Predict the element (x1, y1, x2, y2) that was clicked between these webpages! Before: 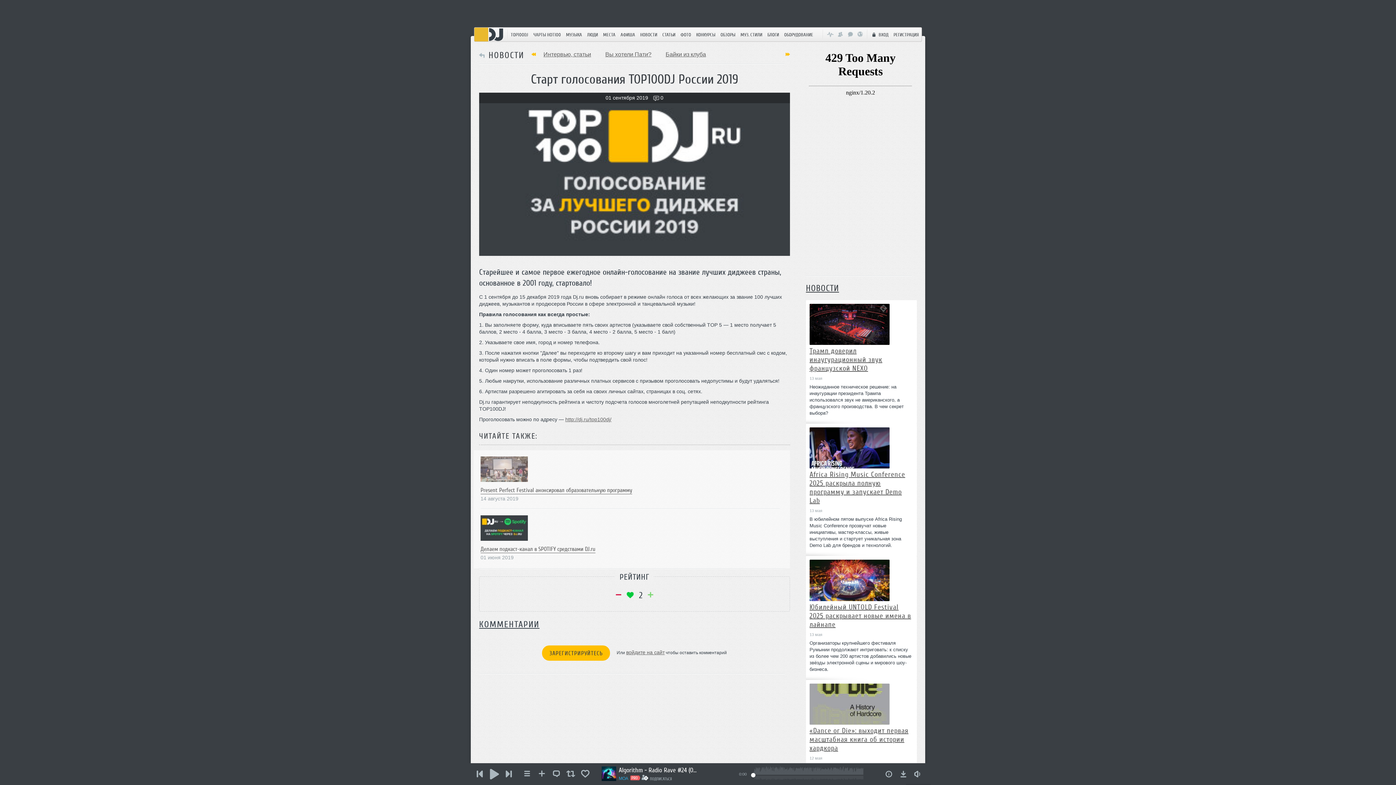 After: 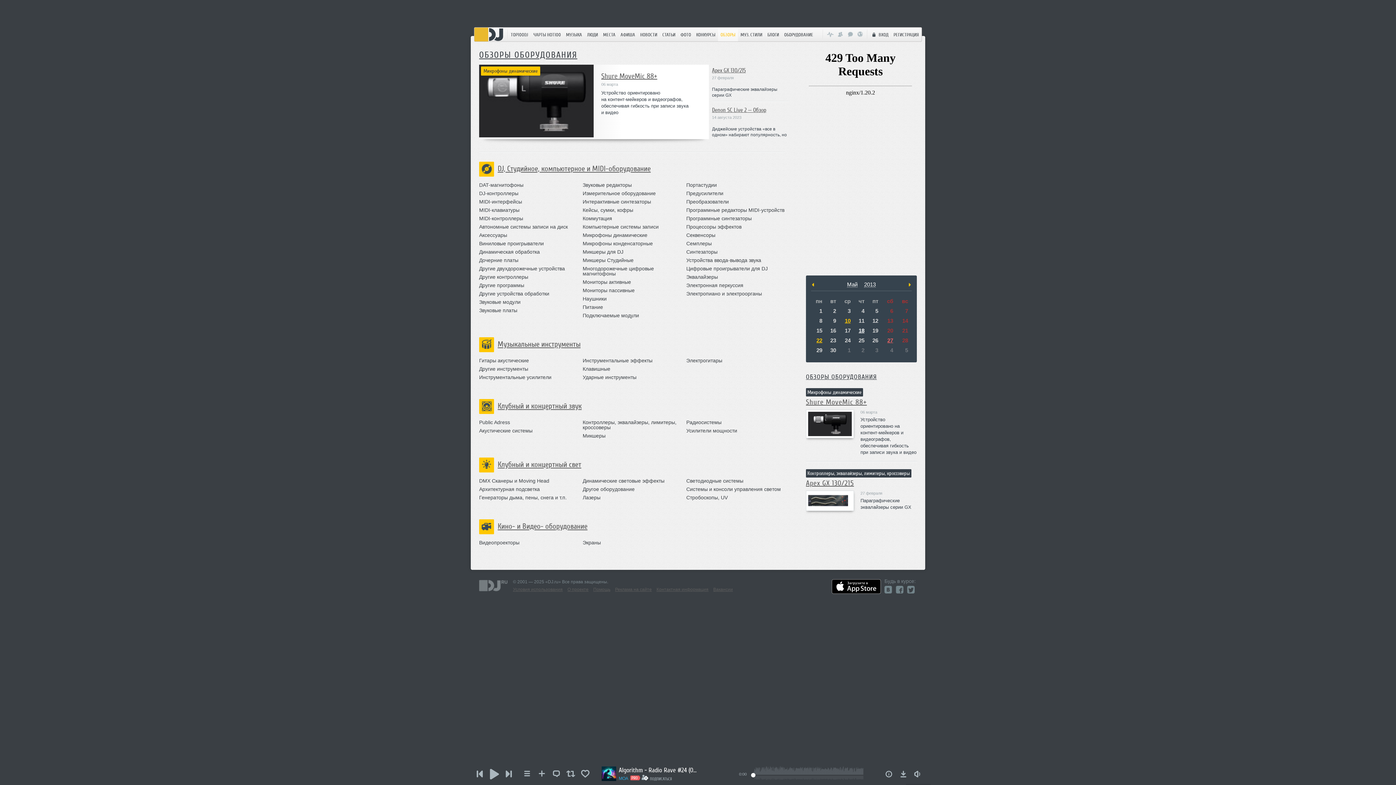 Action: label: ОБЗОРЫ bbox: (718, 27, 738, 41)